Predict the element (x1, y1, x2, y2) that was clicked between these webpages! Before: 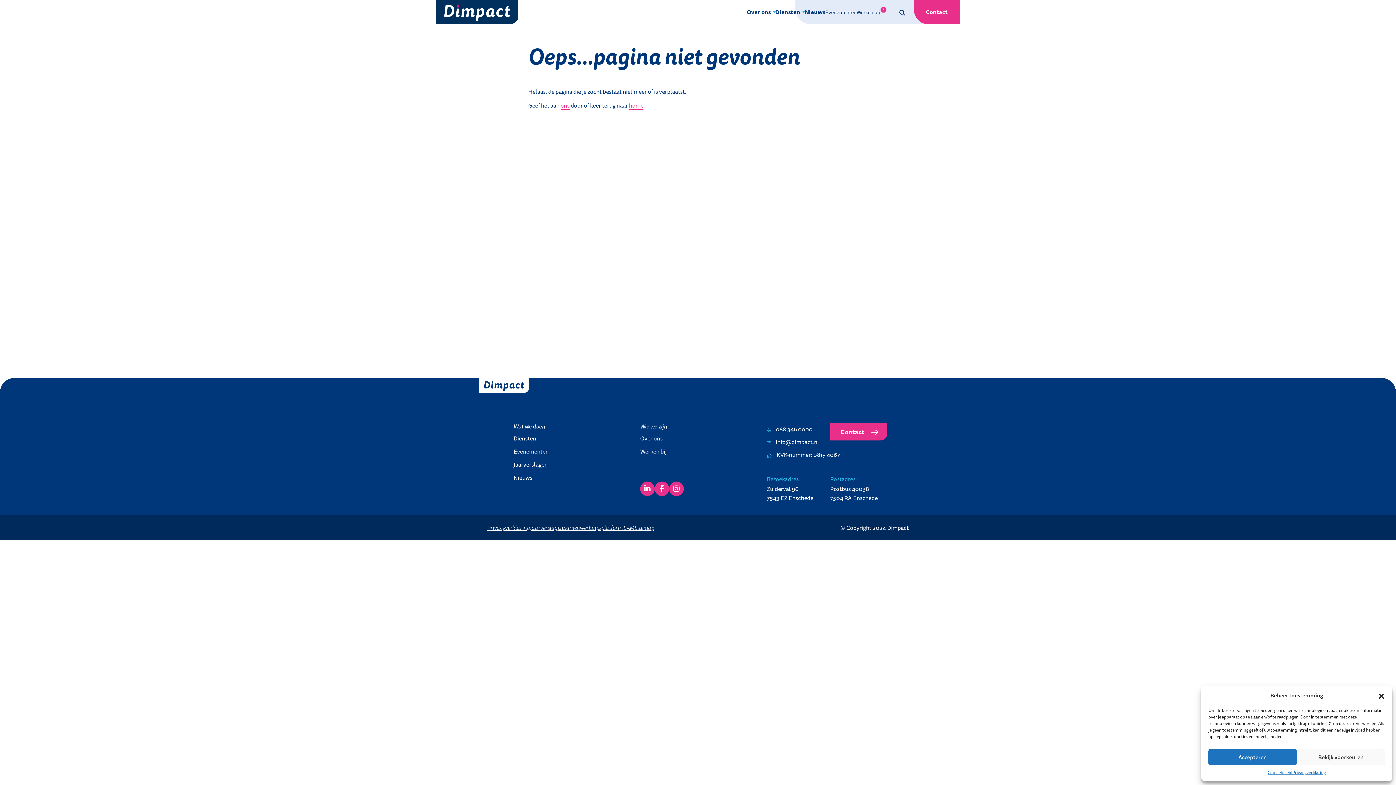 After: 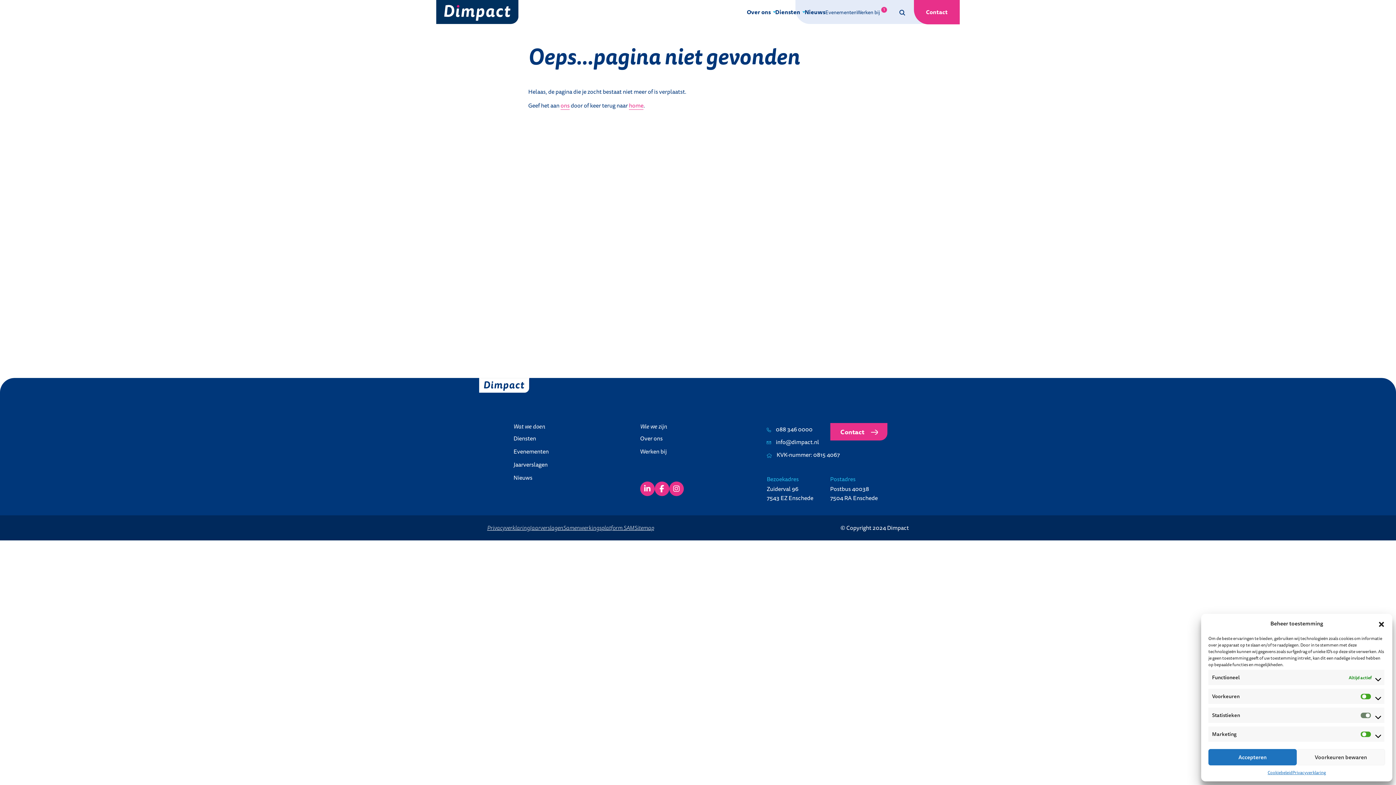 Action: bbox: (1297, 749, 1385, 765) label: Bekijk voorkeuren